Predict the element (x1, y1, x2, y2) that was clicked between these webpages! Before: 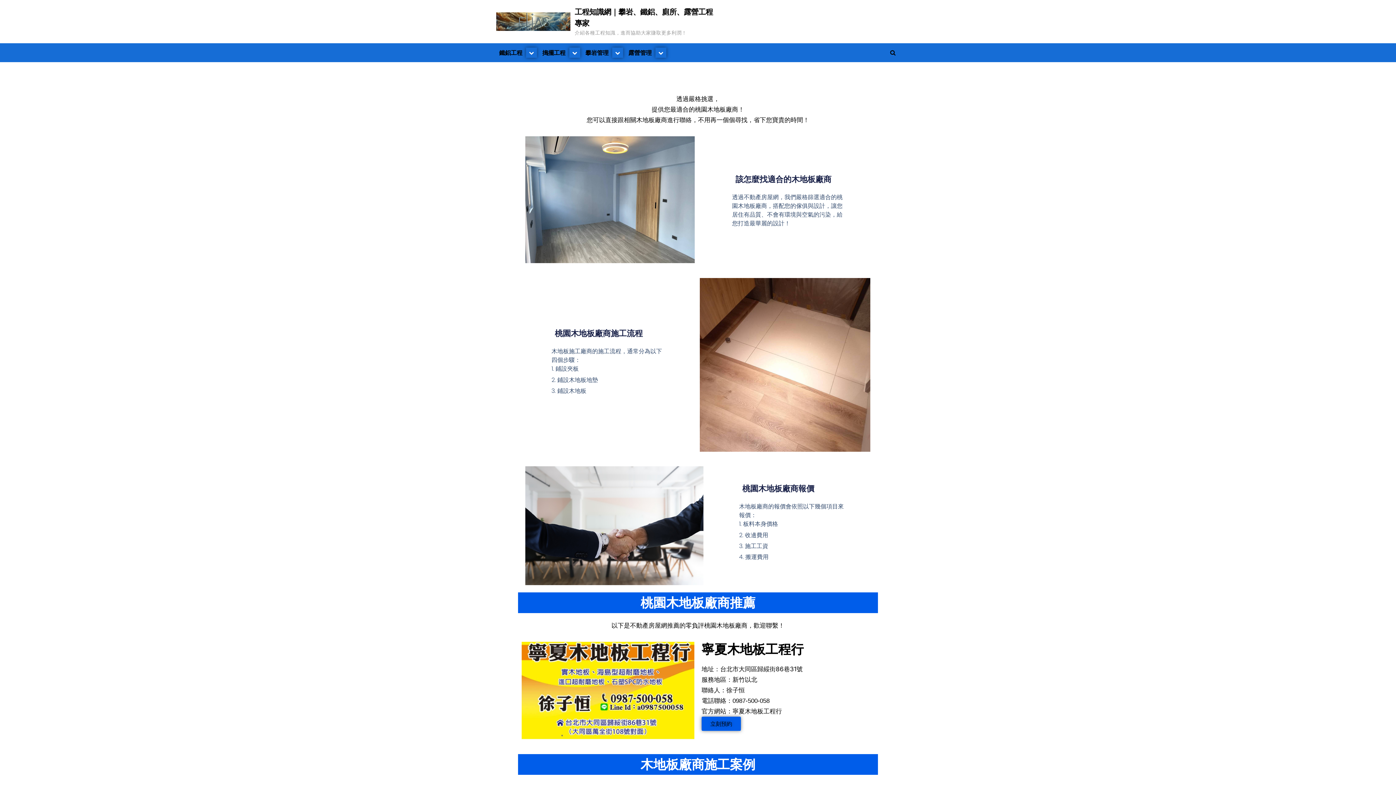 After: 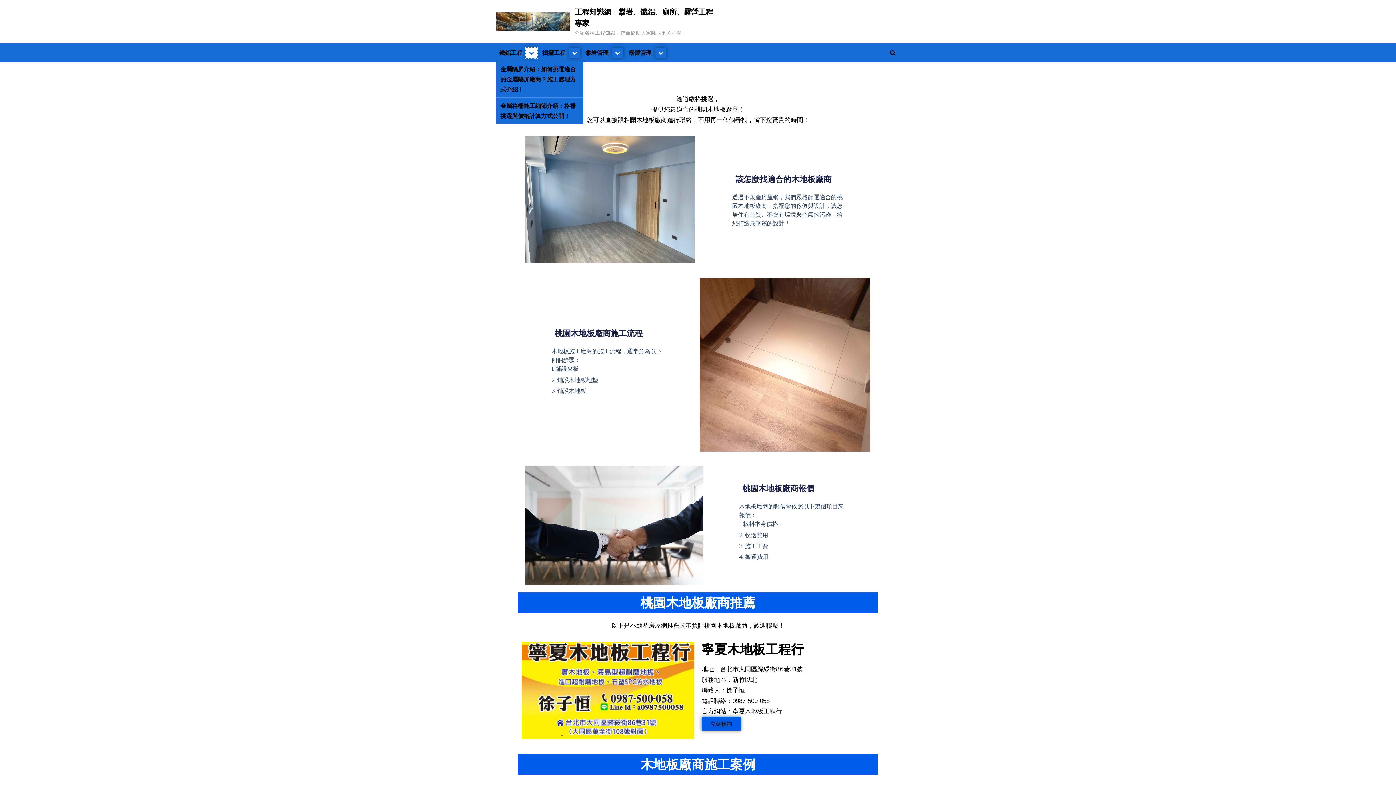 Action: bbox: (526, 47, 537, 57) label: Toggle sub-menu